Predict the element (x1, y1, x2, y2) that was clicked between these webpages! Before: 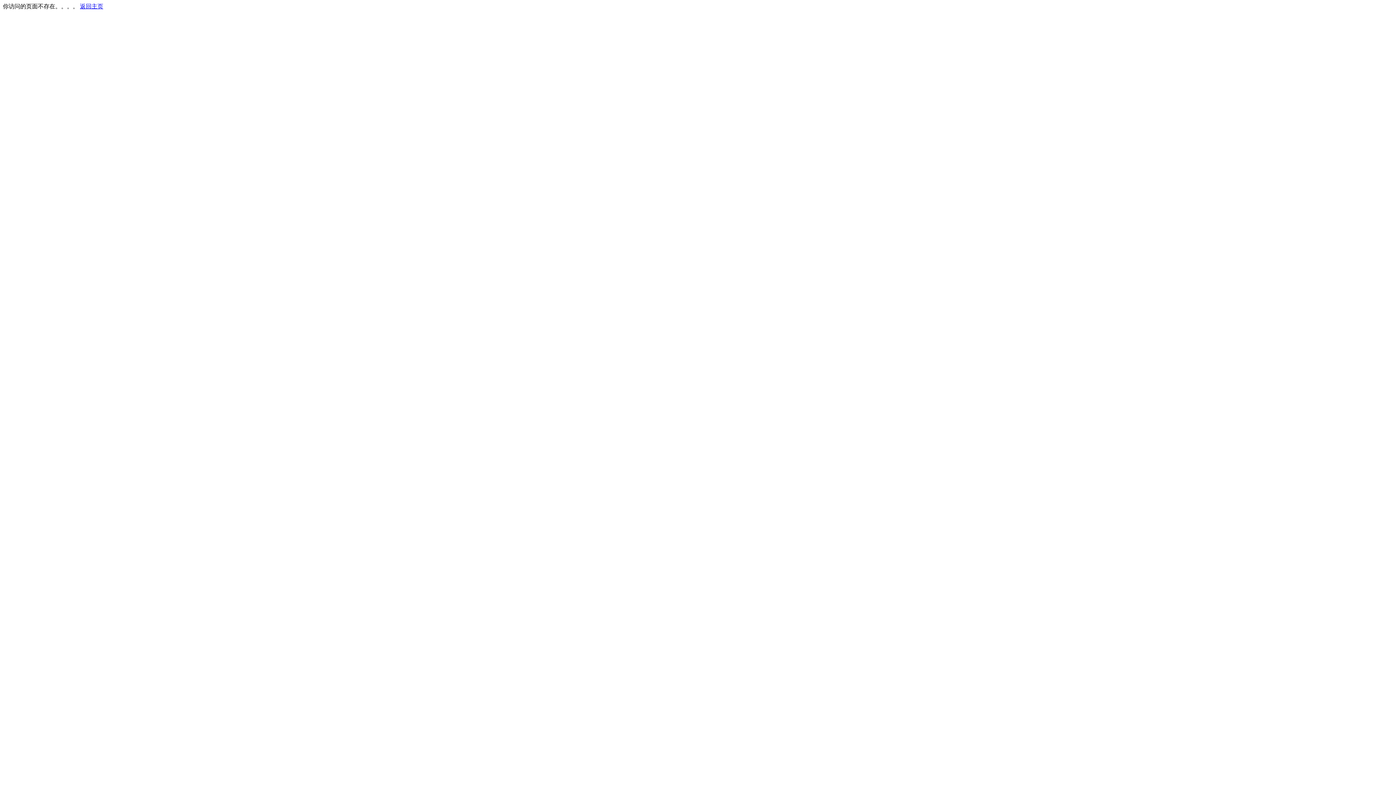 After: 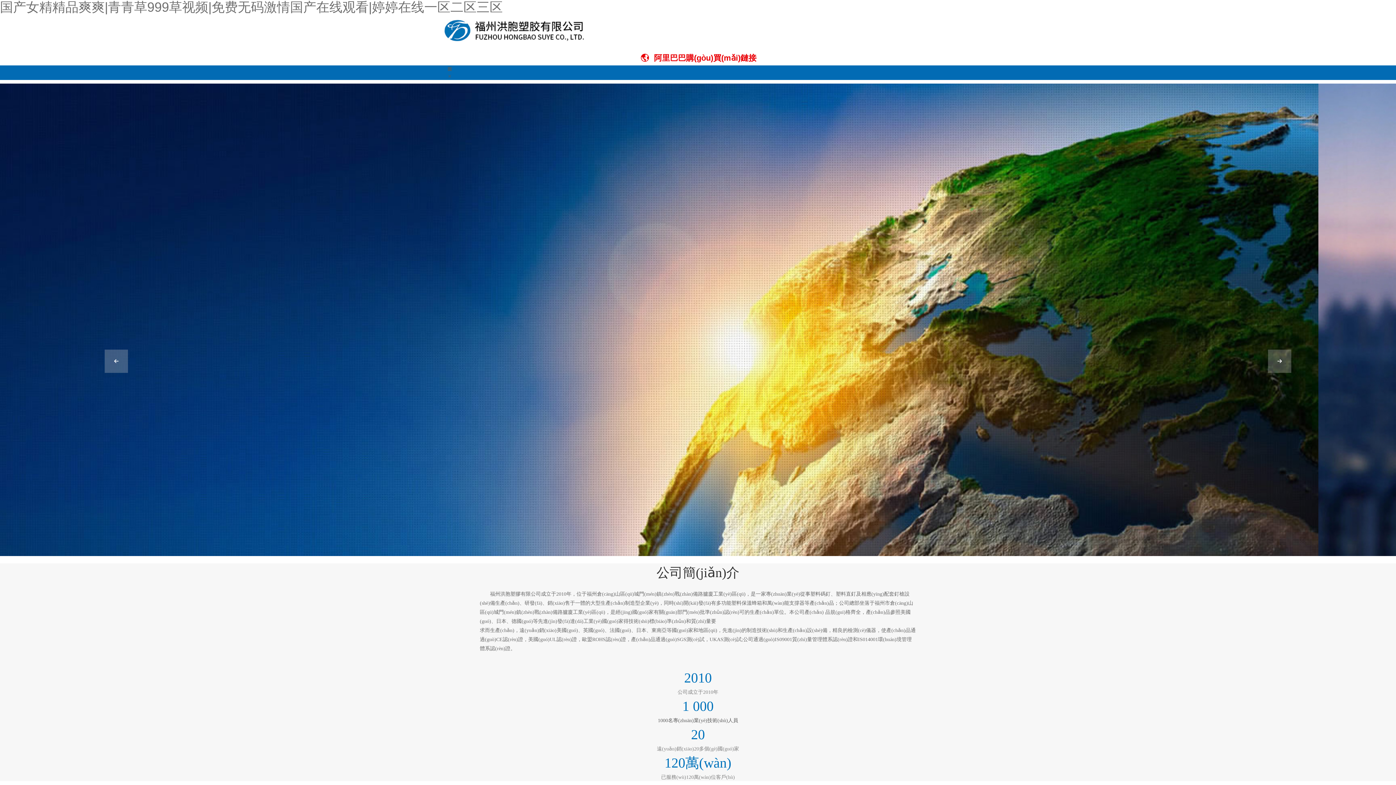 Action: label: 返回主页 bbox: (80, 3, 103, 9)